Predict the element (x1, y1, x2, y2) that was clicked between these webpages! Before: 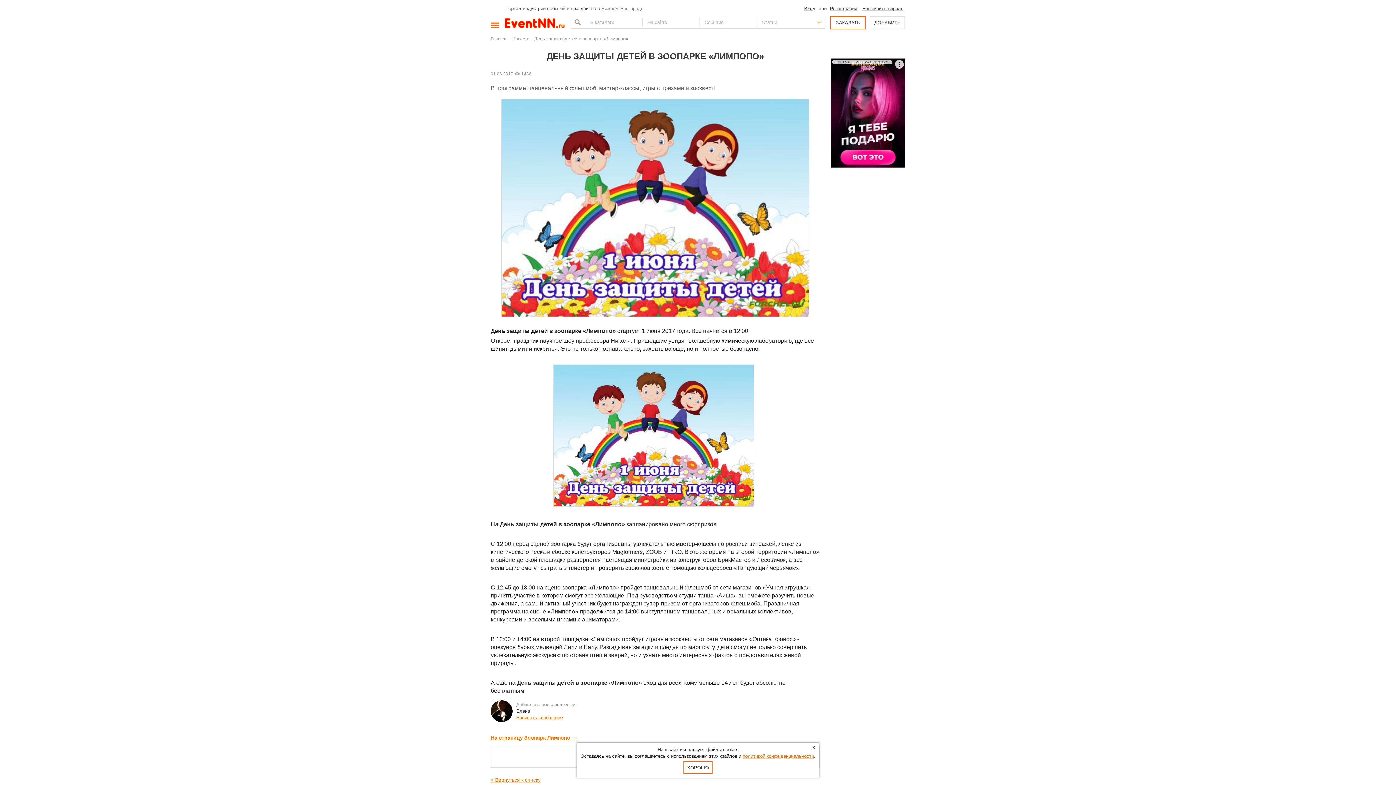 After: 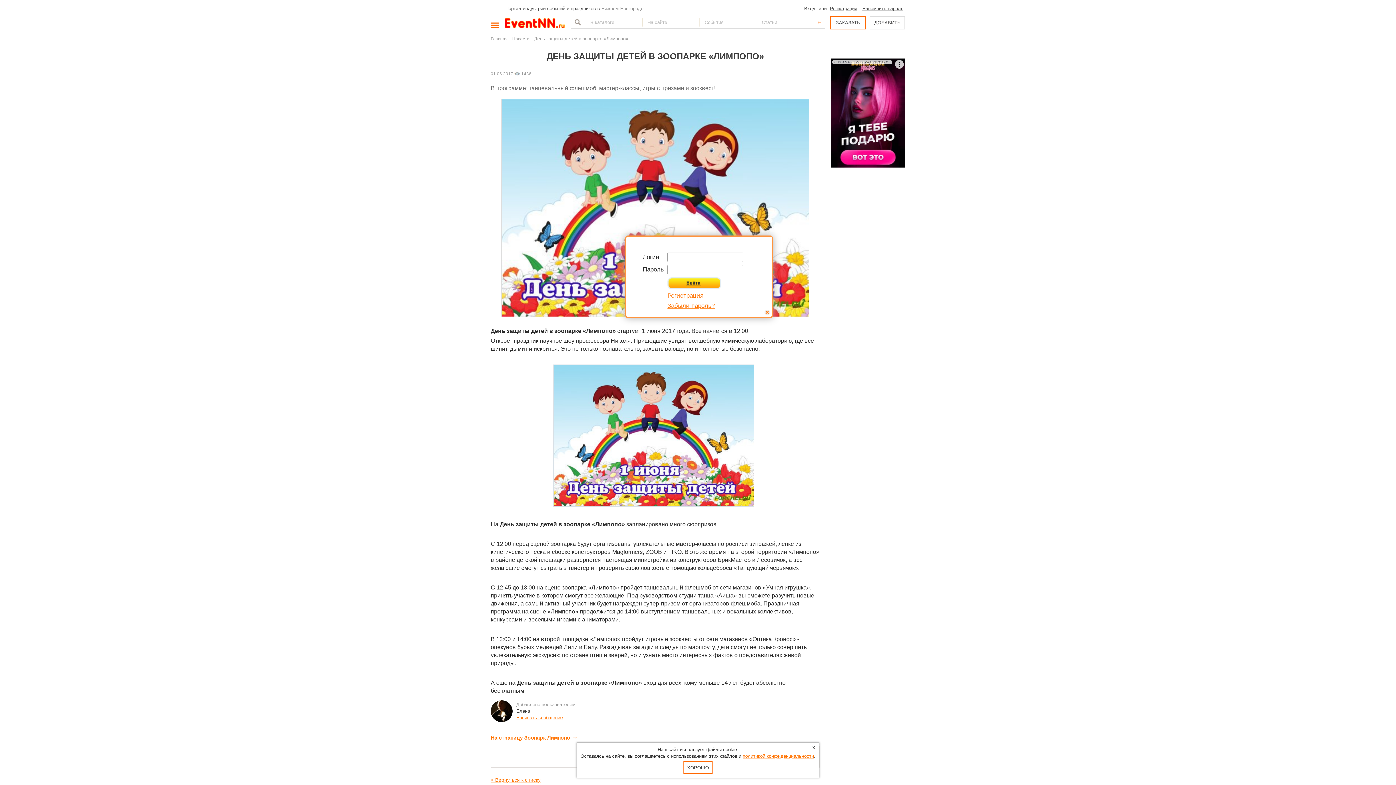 Action: label: Вход bbox: (804, 5, 815, 11)